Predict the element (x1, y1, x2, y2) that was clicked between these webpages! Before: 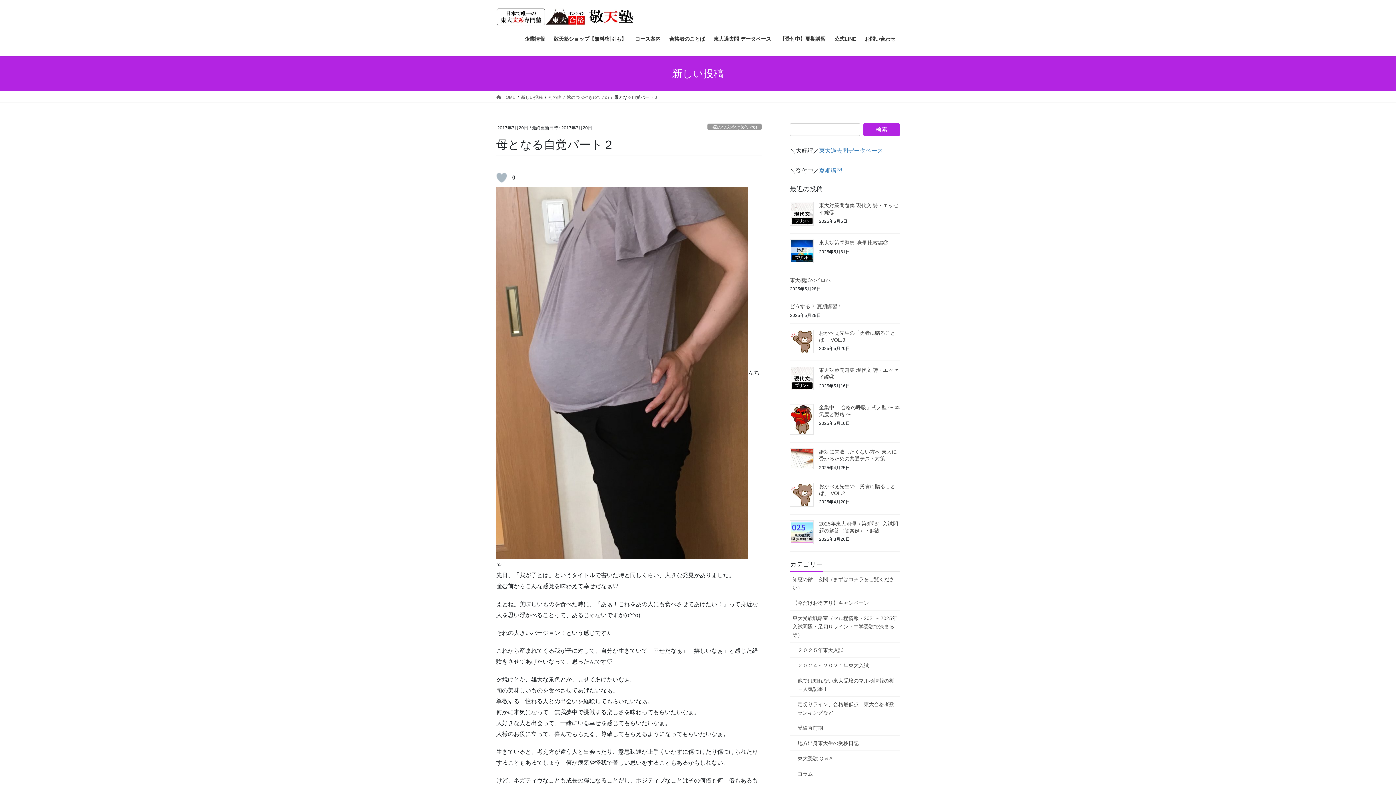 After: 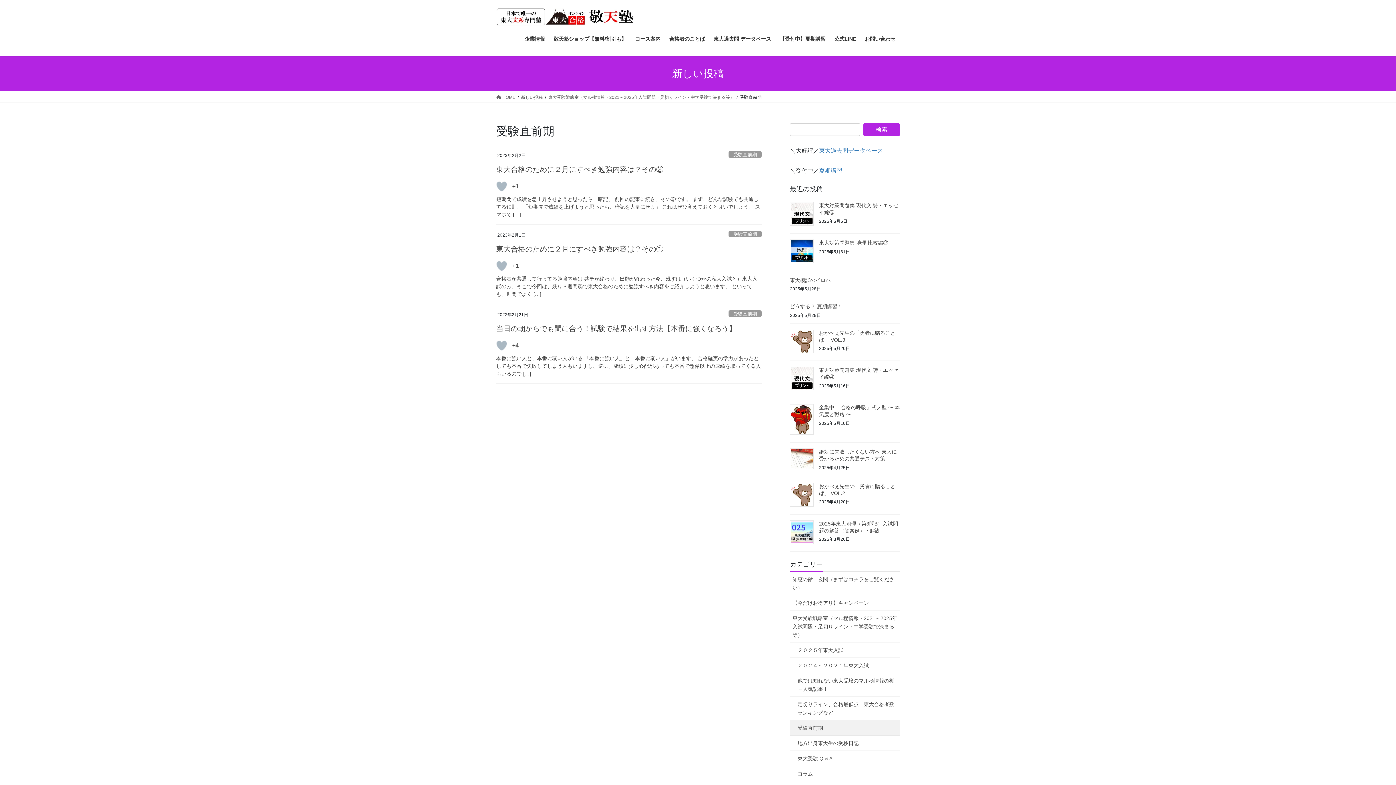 Action: bbox: (790, 720, 900, 736) label: 受験直前期